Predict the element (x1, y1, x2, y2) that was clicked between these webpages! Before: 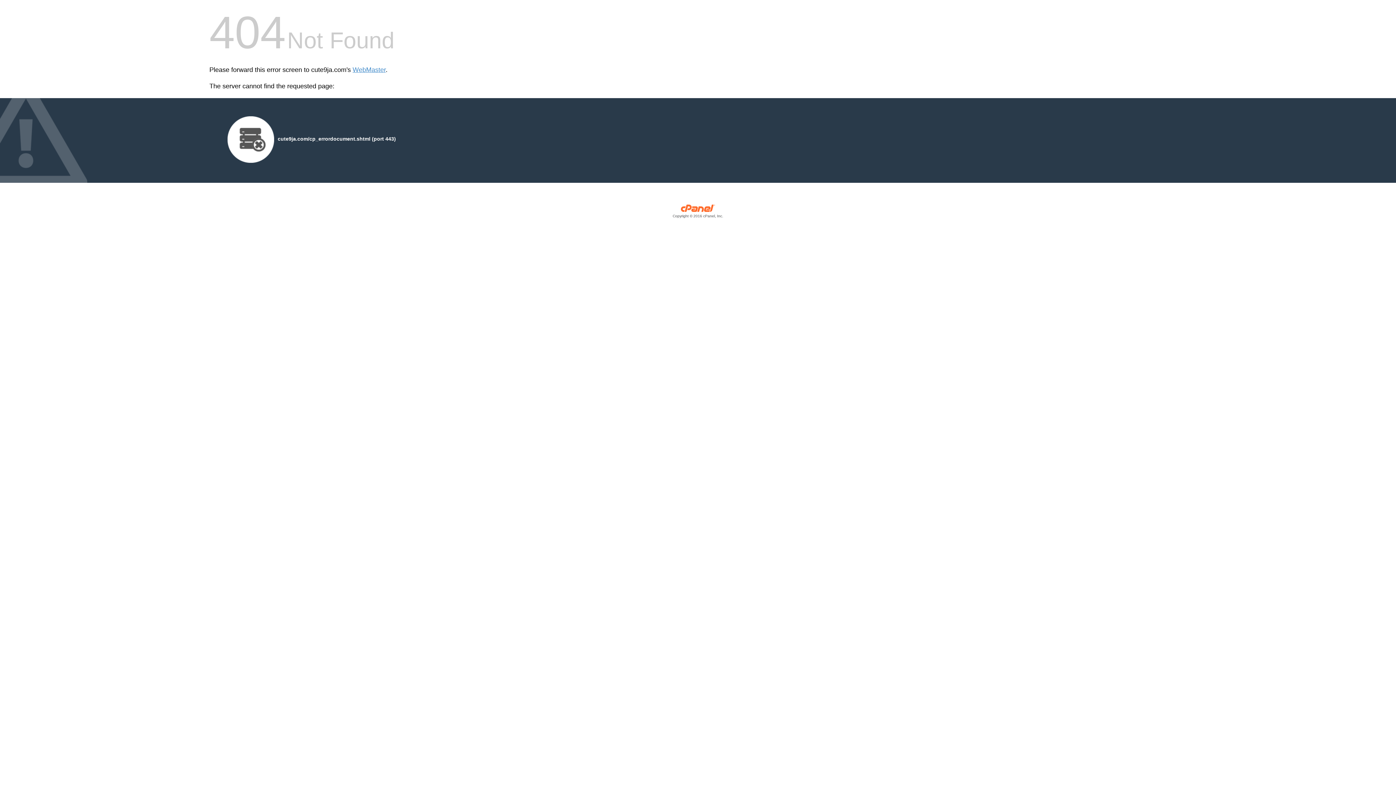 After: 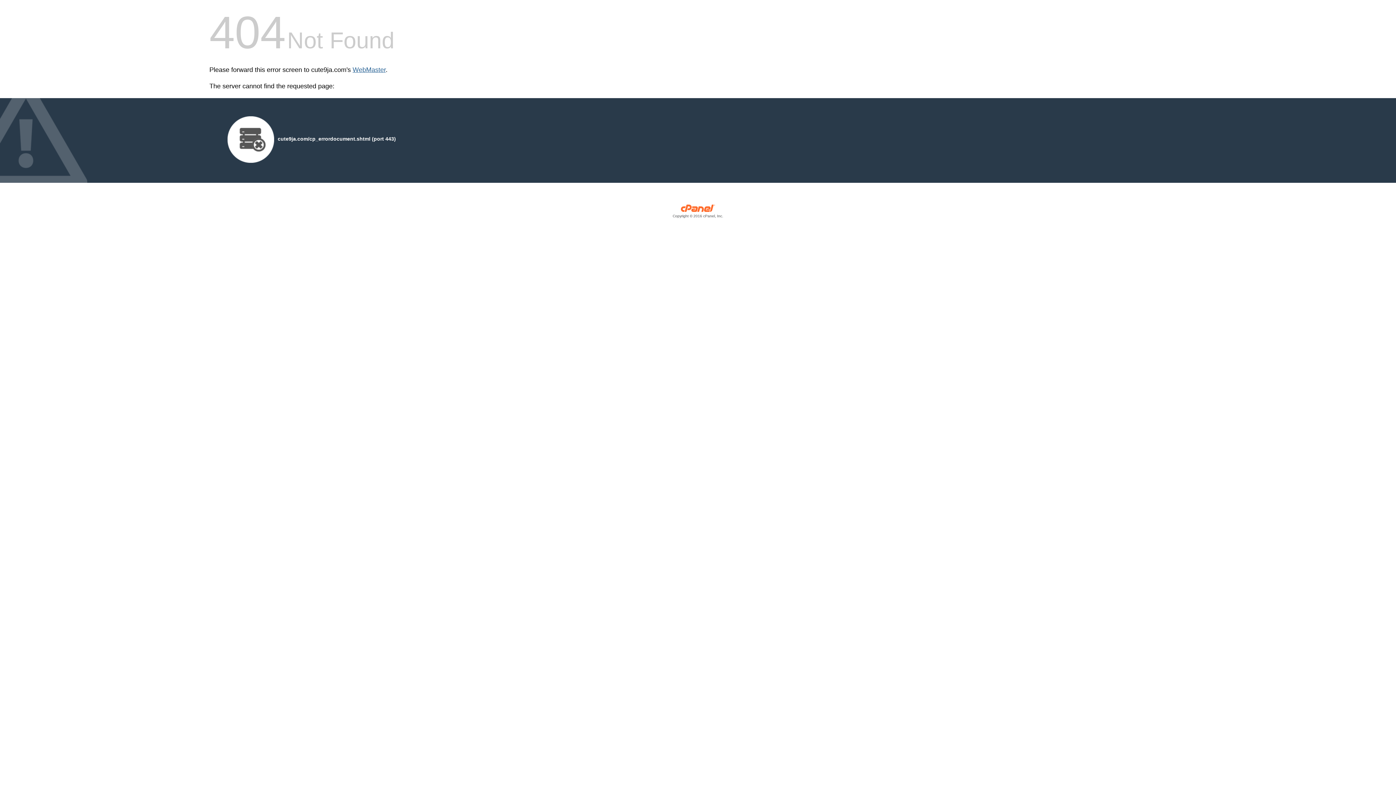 Action: bbox: (352, 66, 385, 73) label: WebMaster